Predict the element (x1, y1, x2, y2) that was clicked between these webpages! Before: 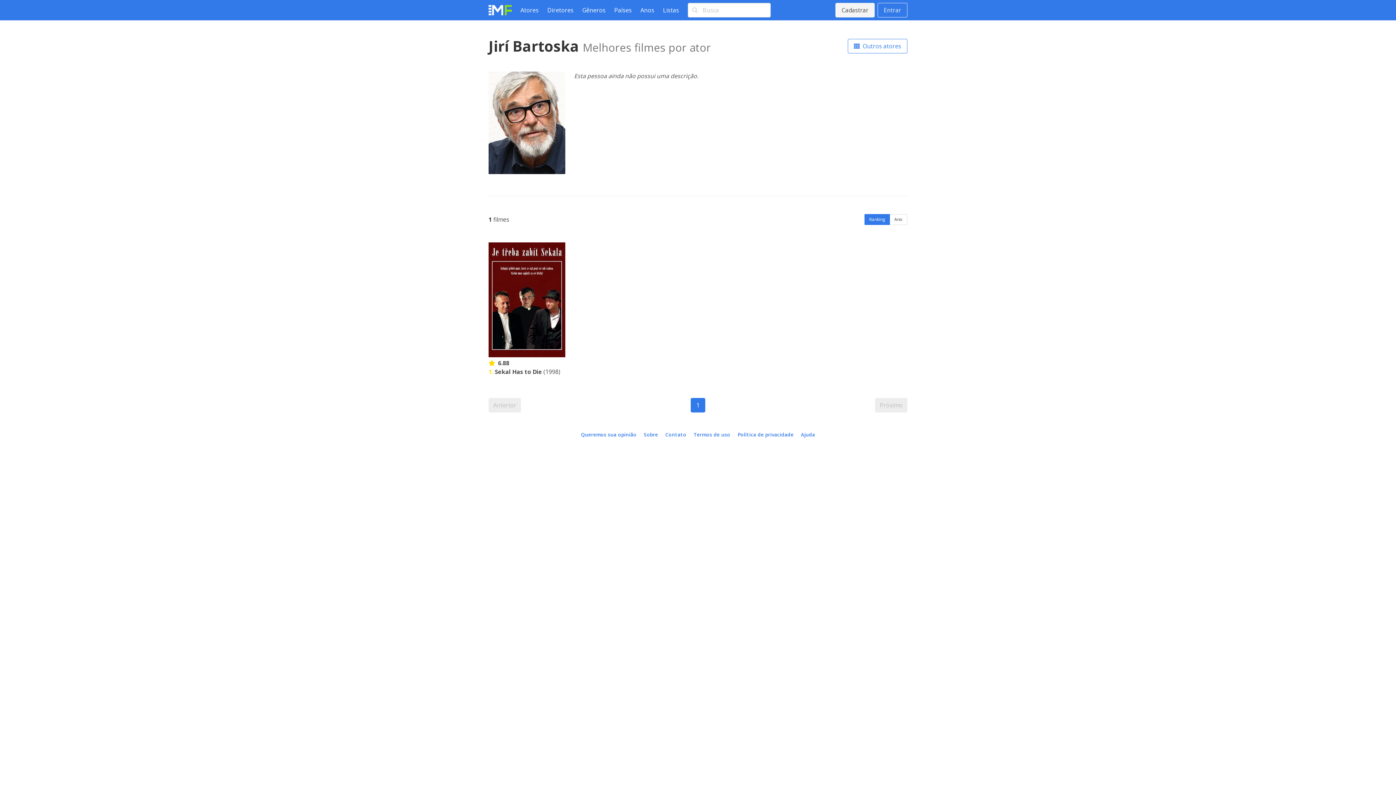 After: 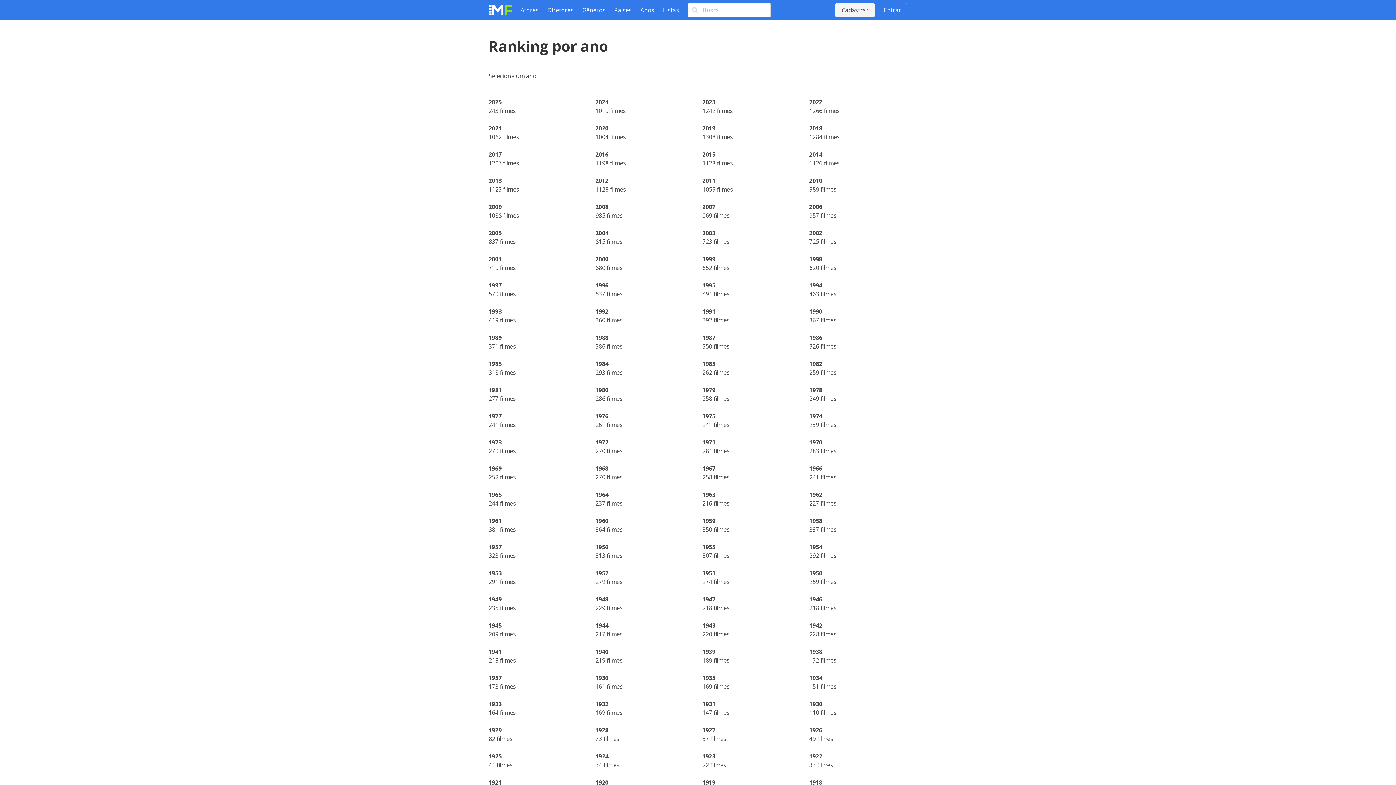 Action: bbox: (636, 0, 658, 20) label: Anos